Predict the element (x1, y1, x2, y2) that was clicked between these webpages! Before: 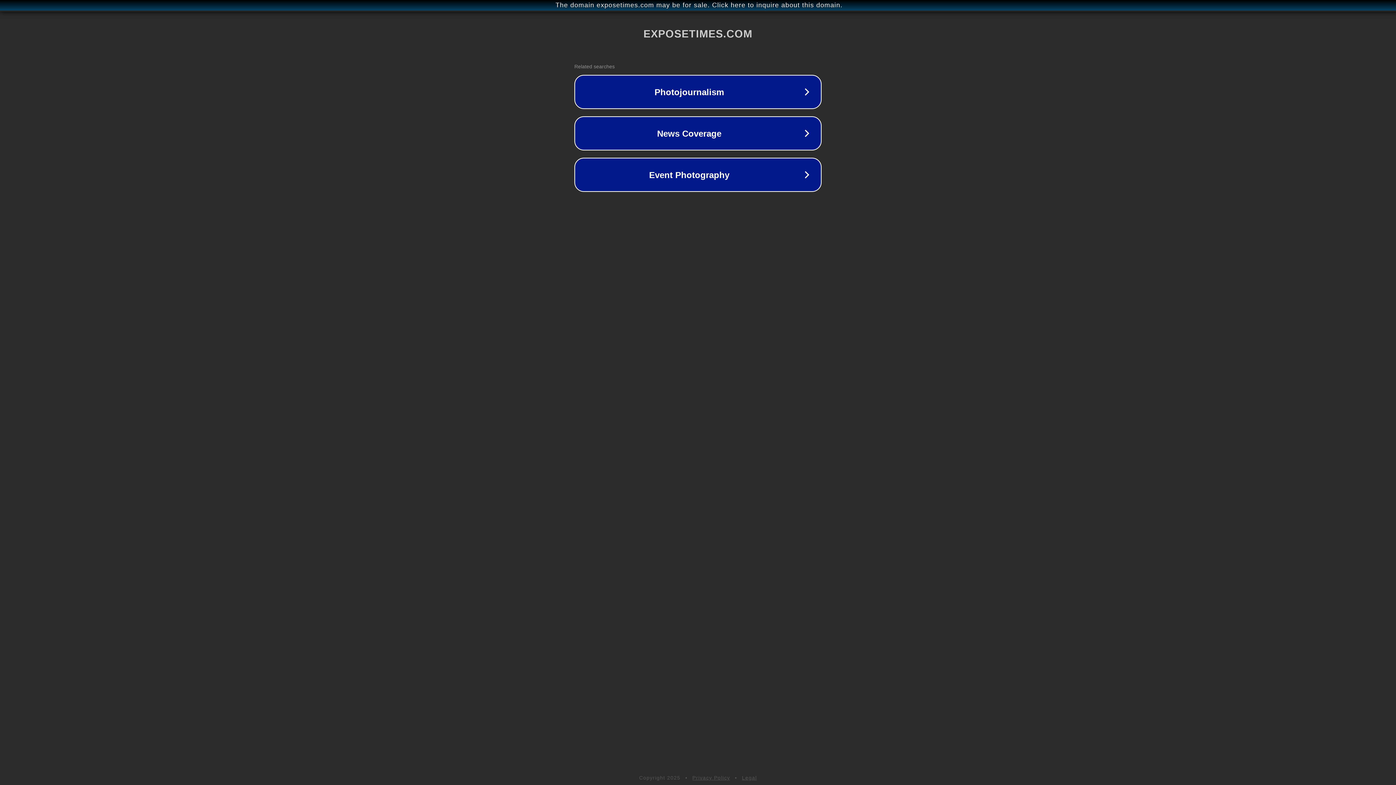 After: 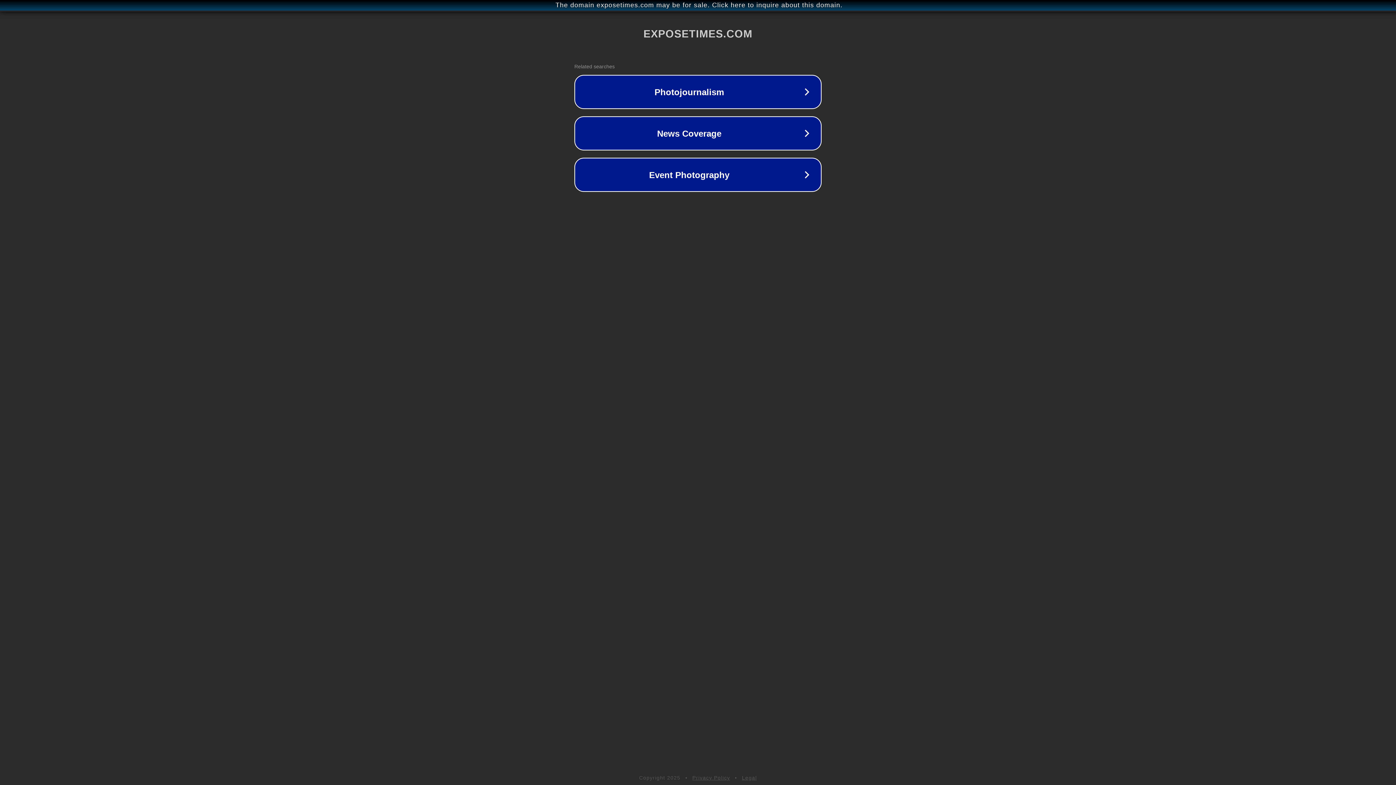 Action: bbox: (692, 775, 730, 781) label: Privacy Policy